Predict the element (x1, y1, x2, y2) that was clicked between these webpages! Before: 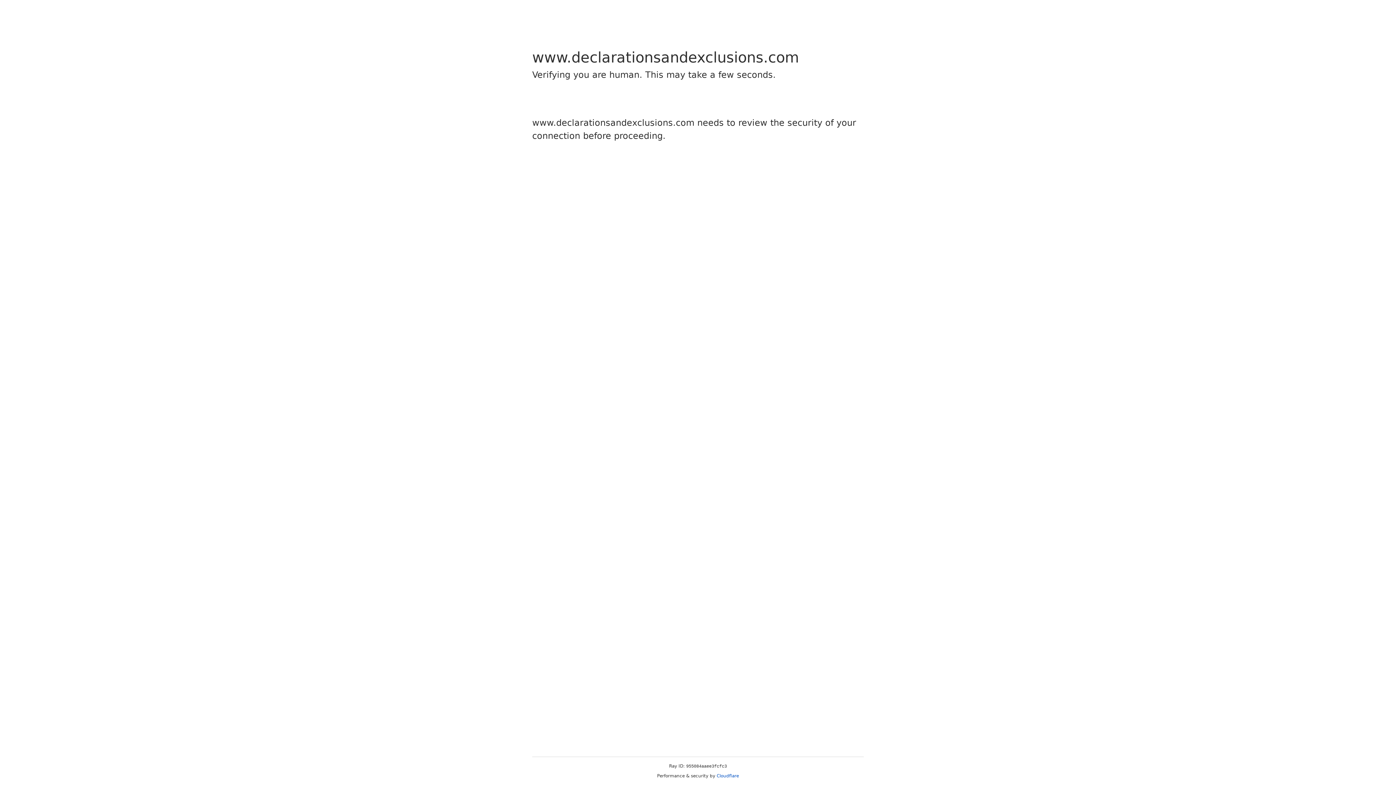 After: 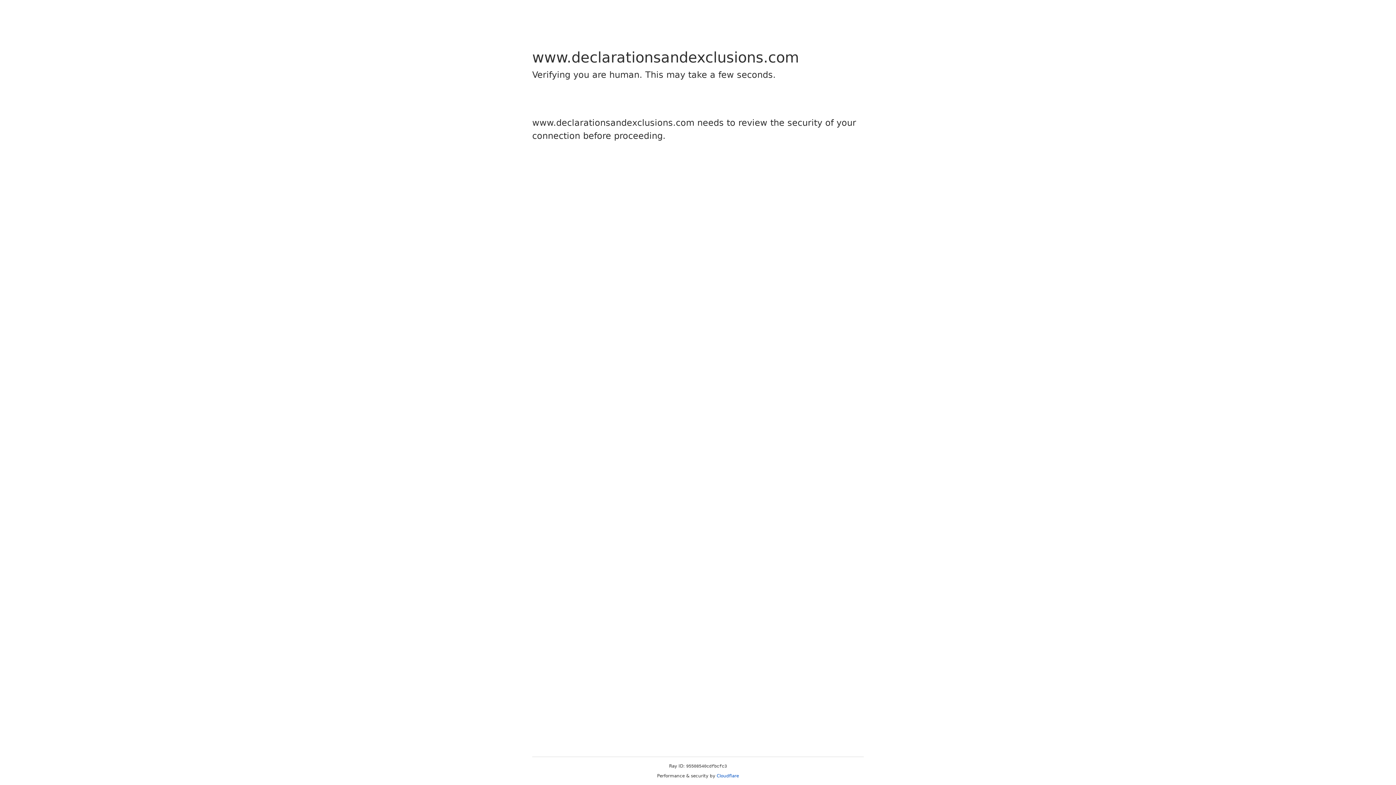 Action: bbox: (716, 773, 739, 778) label: Cloudflare